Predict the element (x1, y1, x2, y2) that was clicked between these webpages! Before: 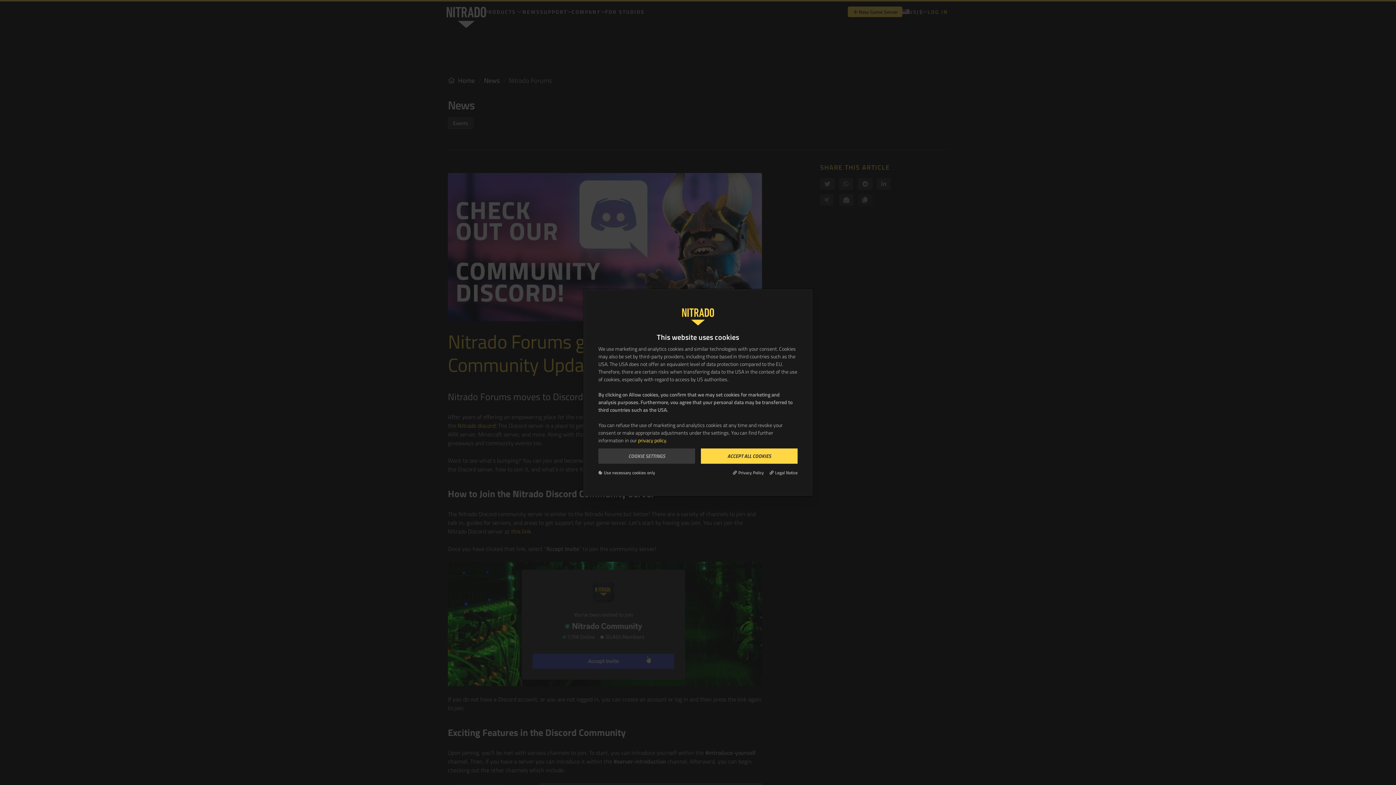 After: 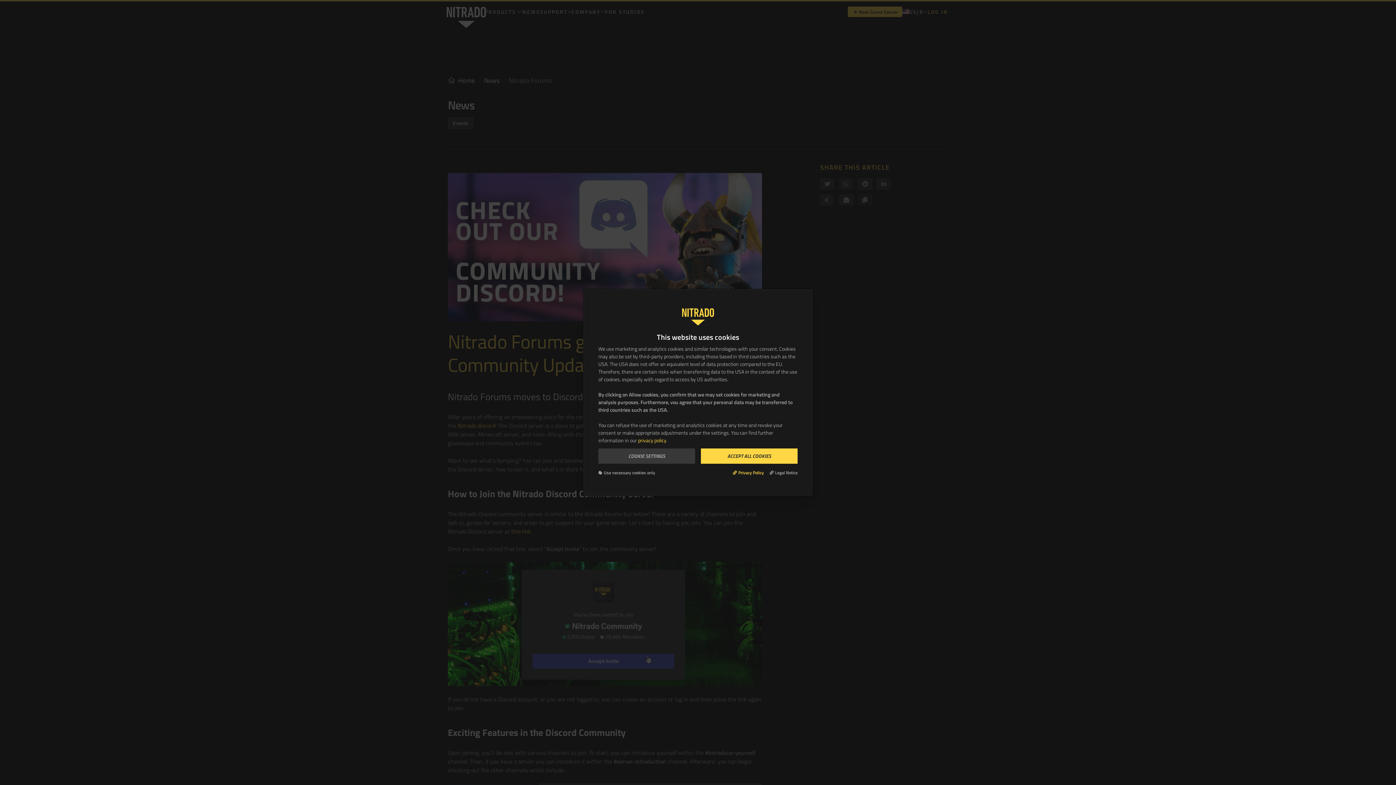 Action: label: Privacy Policy bbox: (733, 469, 764, 476)